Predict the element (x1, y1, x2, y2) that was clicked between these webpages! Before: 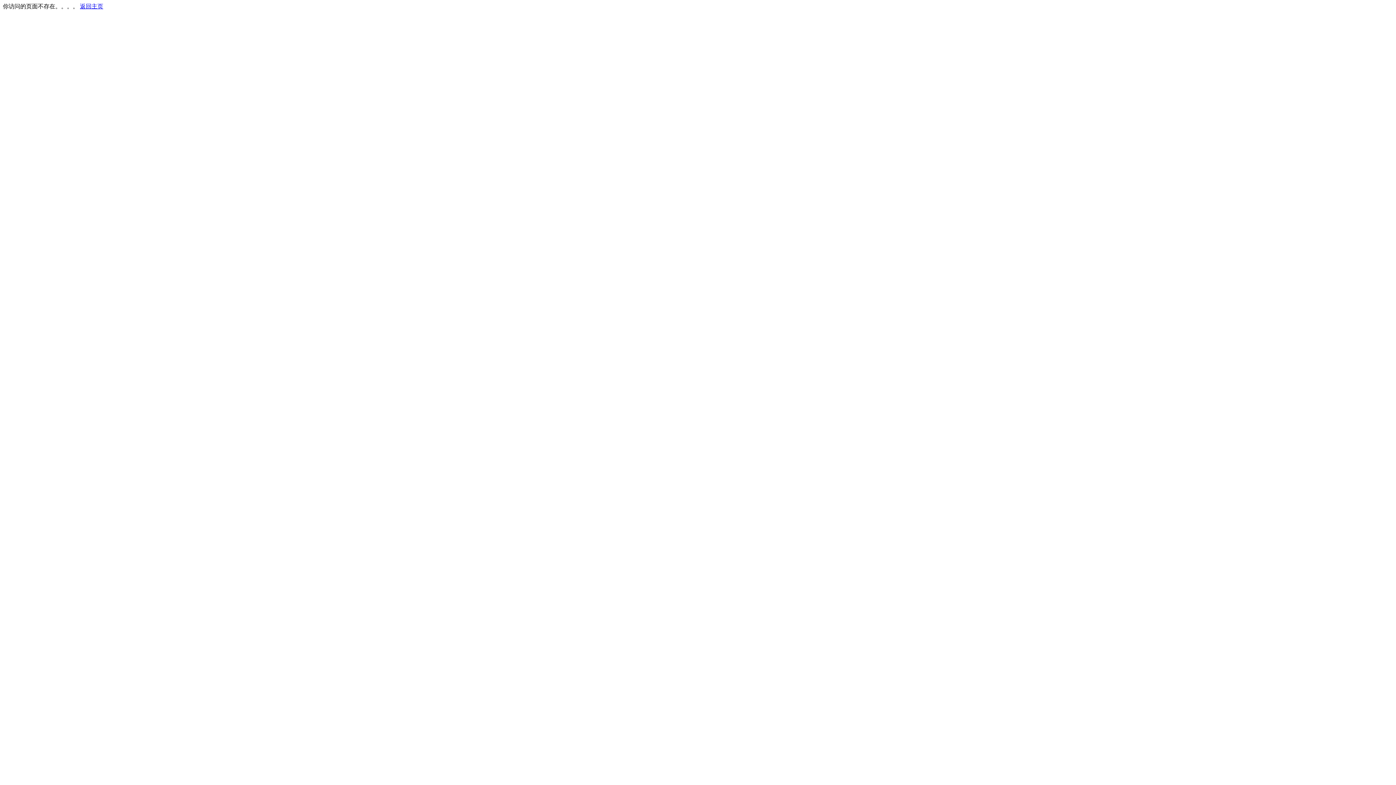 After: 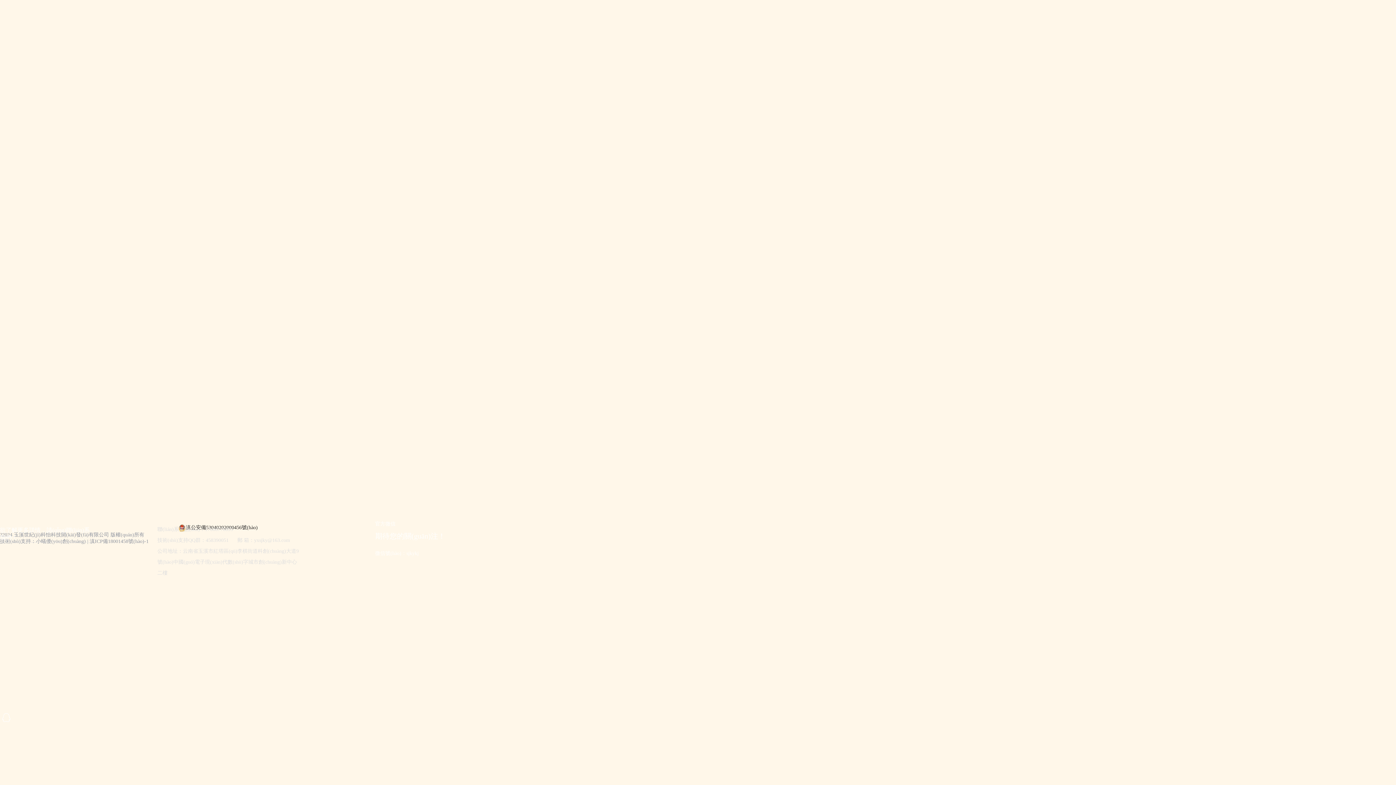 Action: label: 返回主页 bbox: (80, 3, 103, 9)